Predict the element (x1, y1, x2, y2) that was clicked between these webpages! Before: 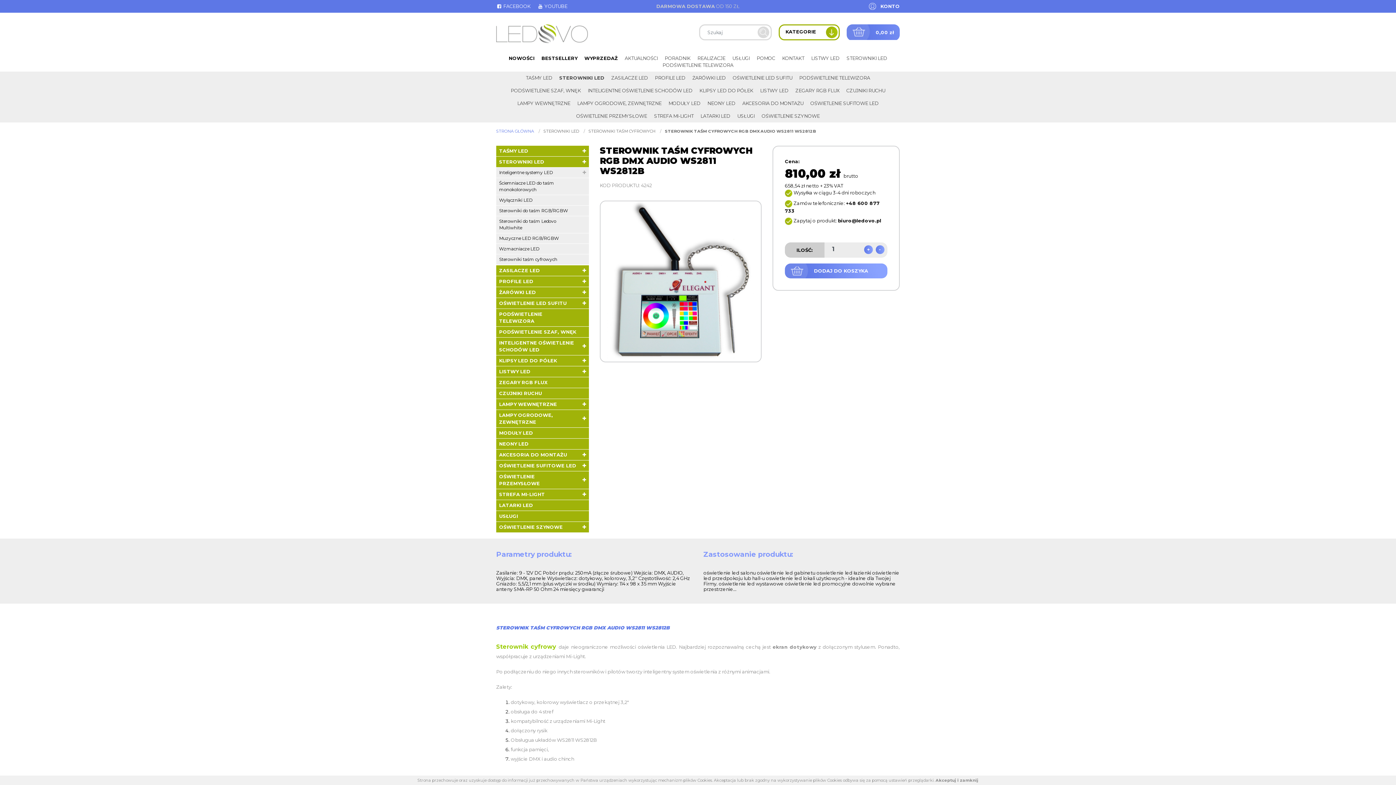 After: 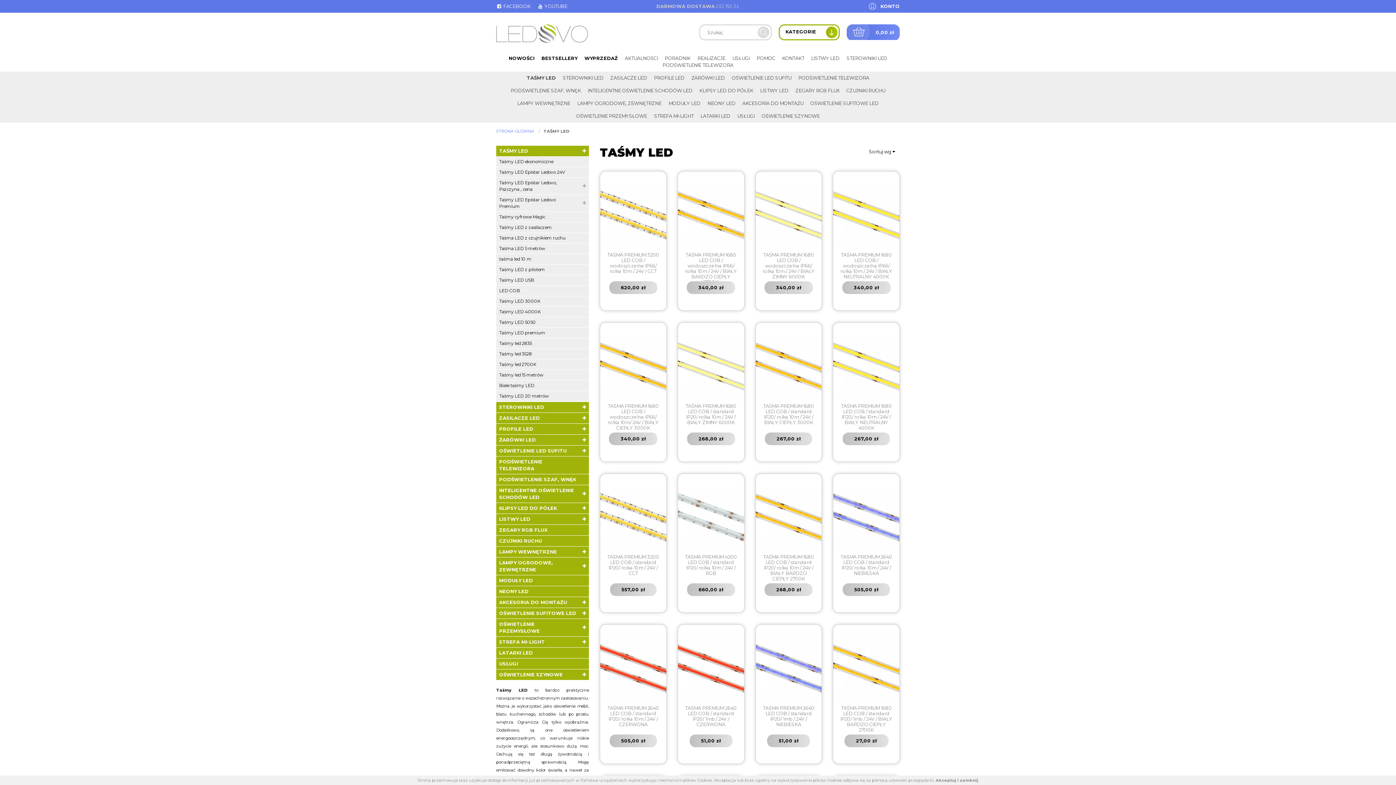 Action: label: TAŚMY LED bbox: (496, 145, 579, 156)